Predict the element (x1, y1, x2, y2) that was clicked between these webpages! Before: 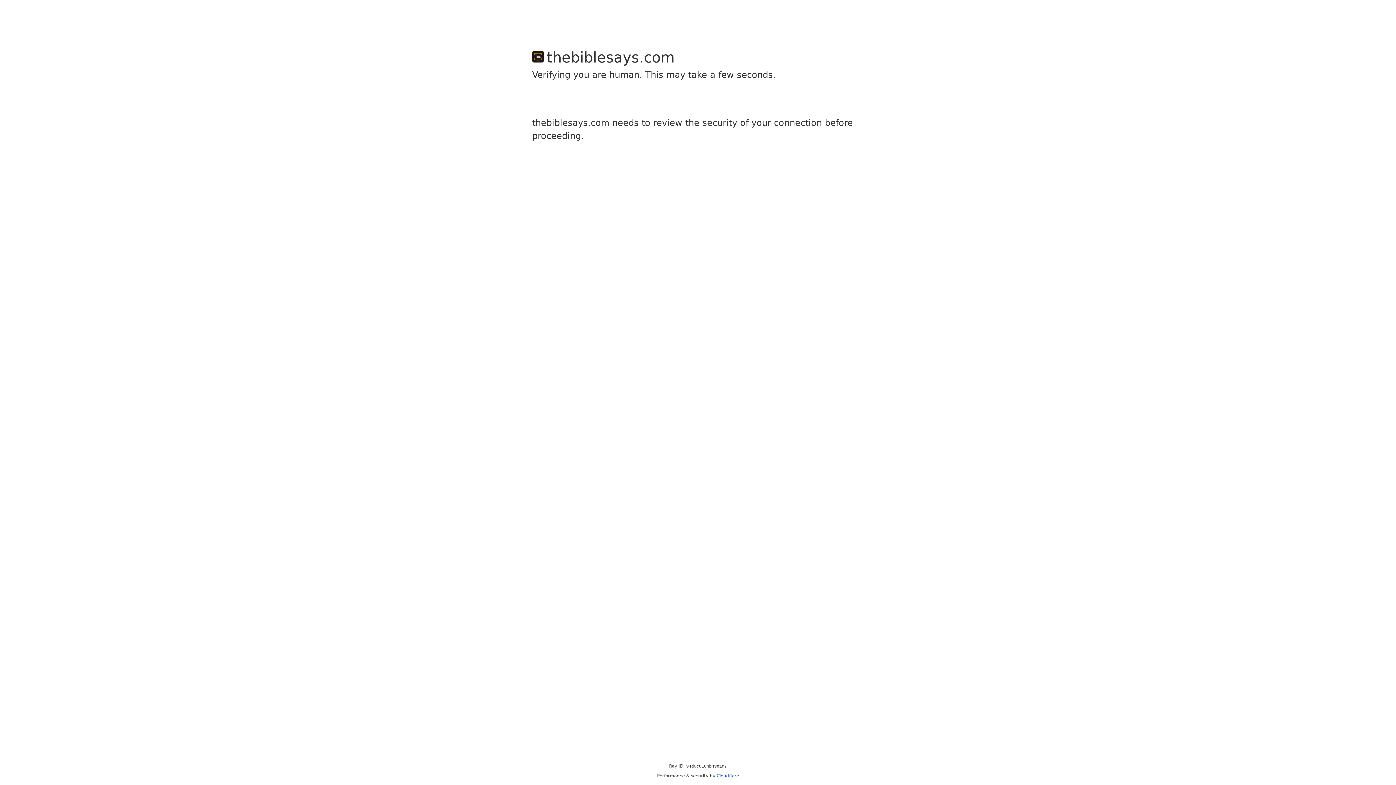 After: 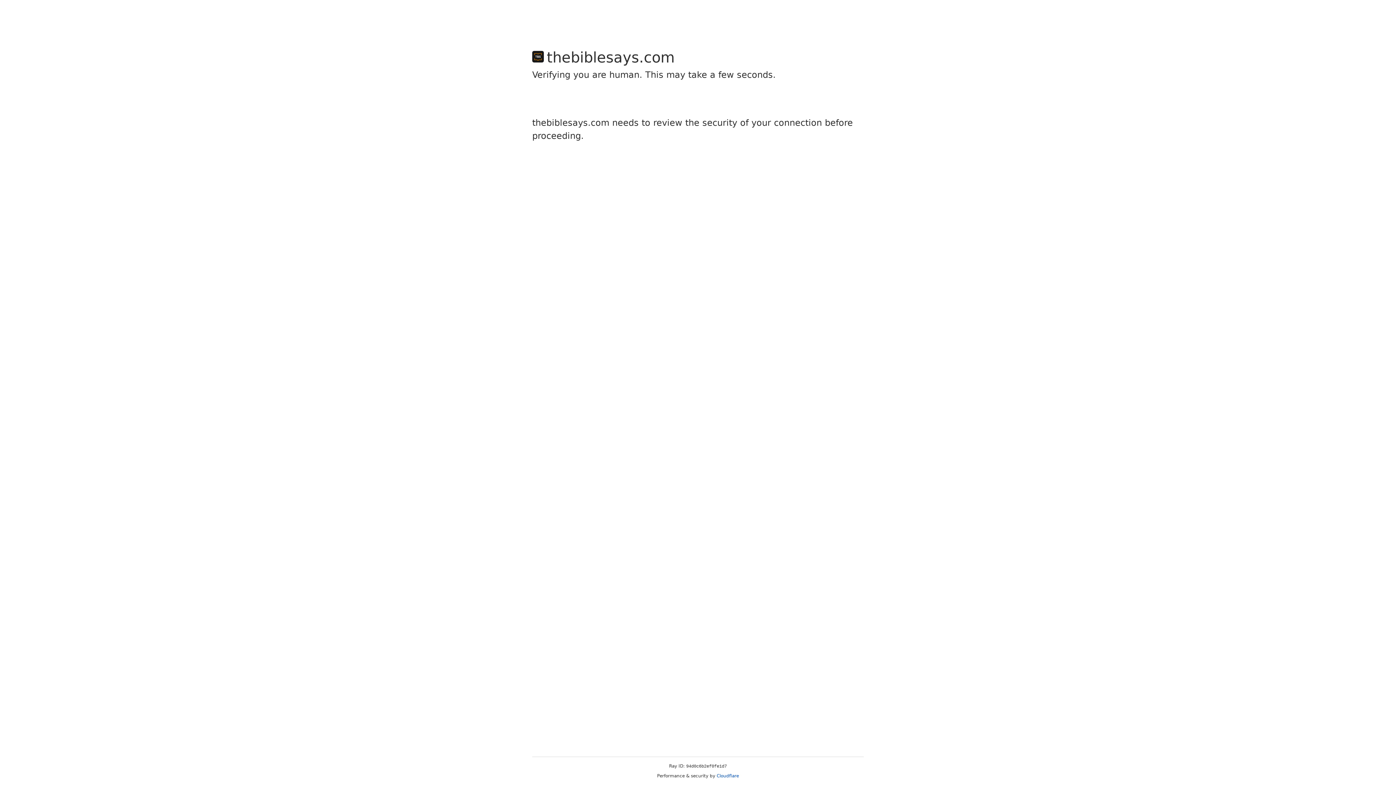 Action: bbox: (716, 773, 739, 778) label: Cloudflare